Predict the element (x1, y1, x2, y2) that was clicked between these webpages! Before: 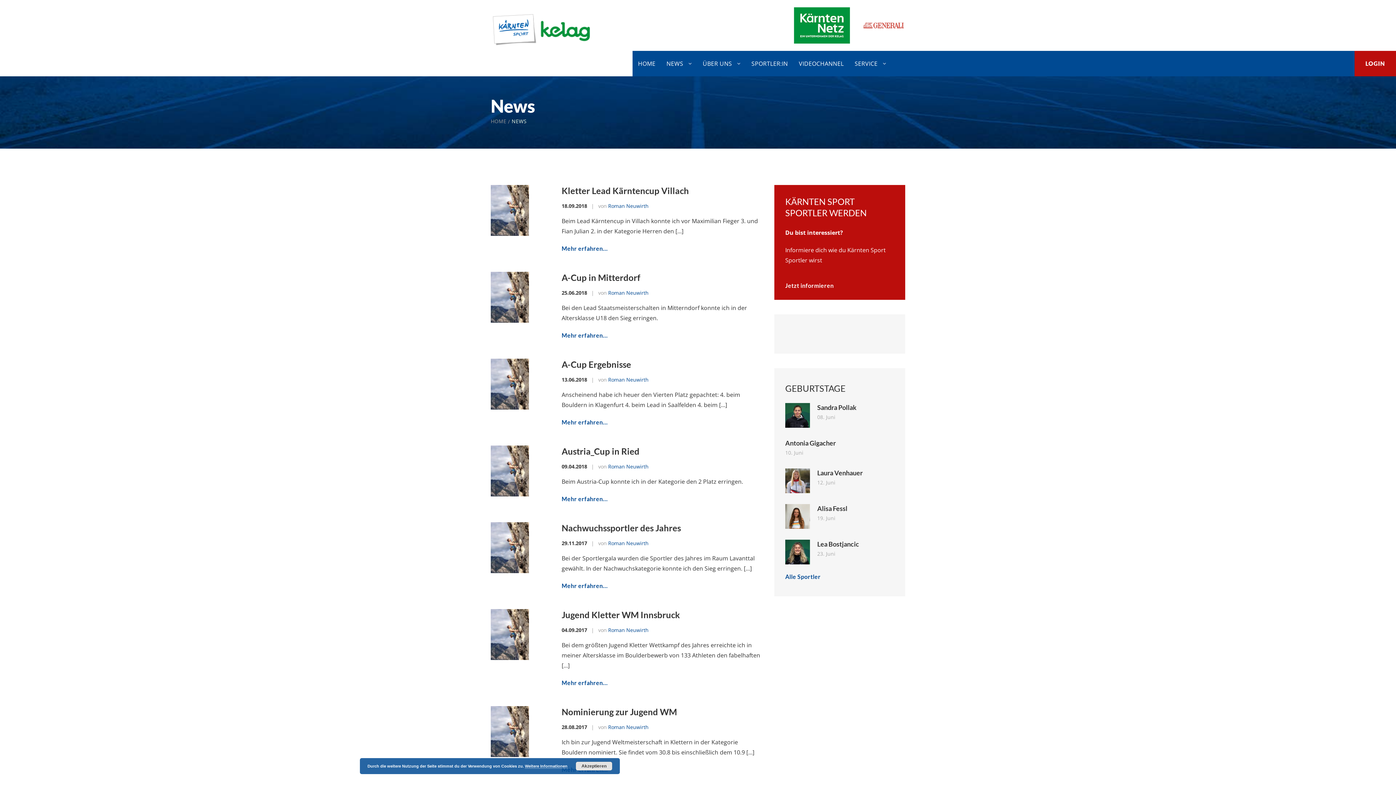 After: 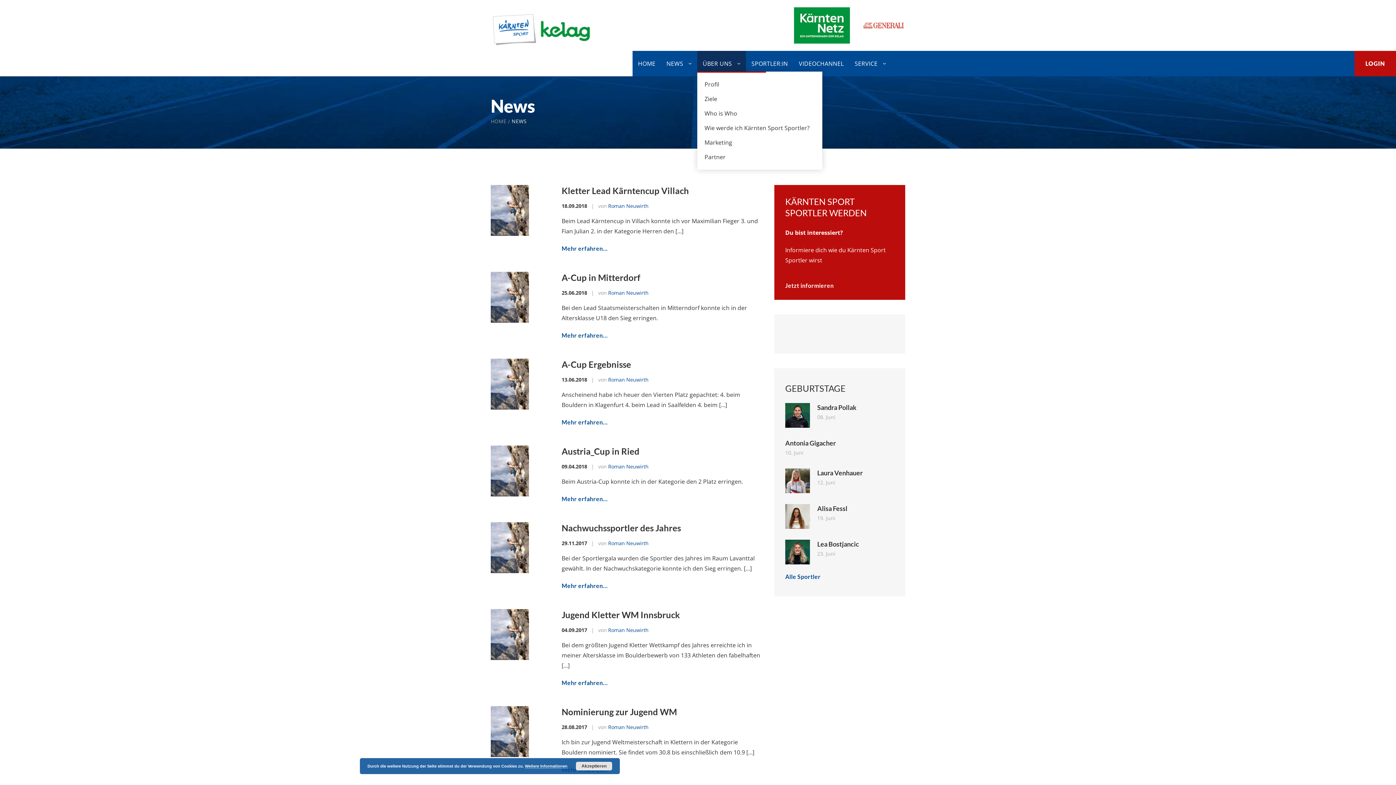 Action: label: ÜBER UNS  bbox: (697, 50, 746, 76)